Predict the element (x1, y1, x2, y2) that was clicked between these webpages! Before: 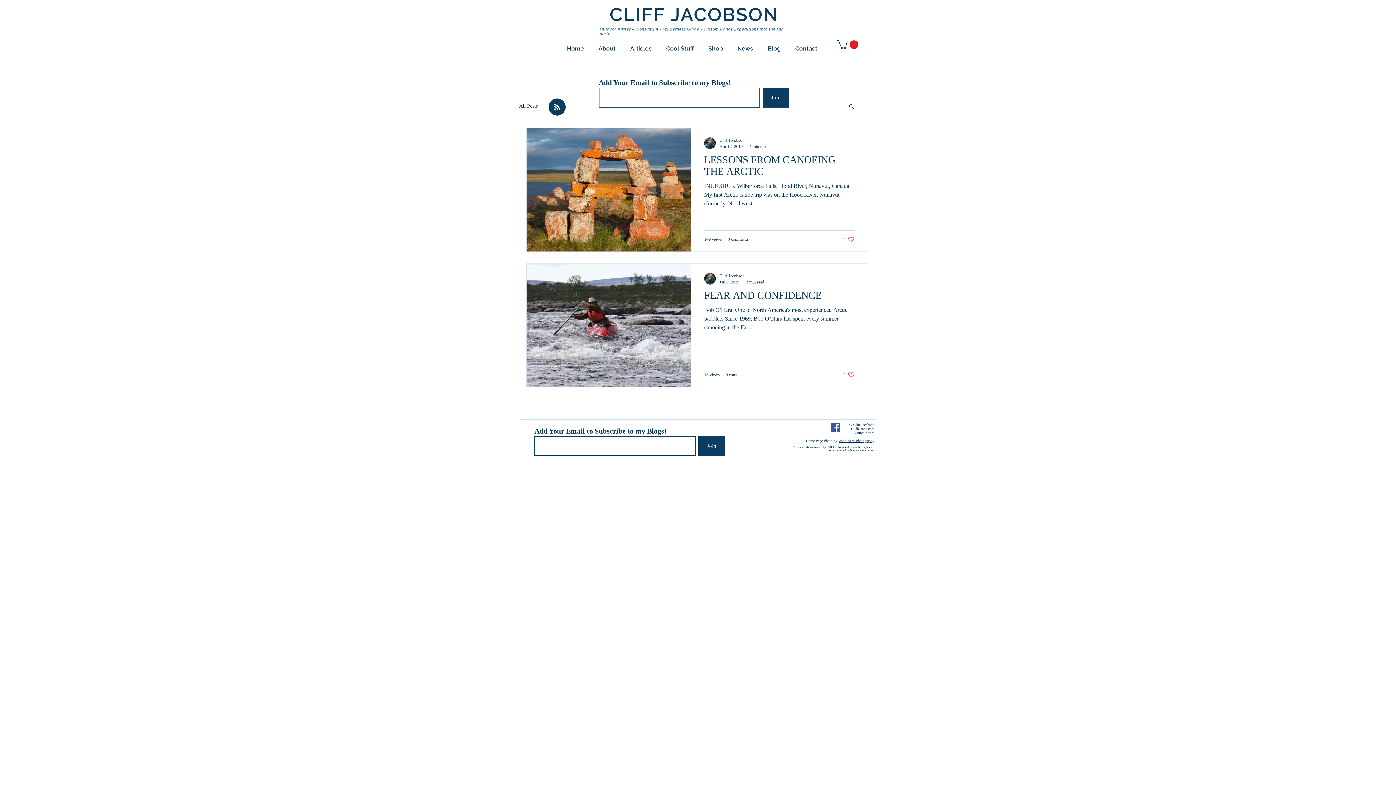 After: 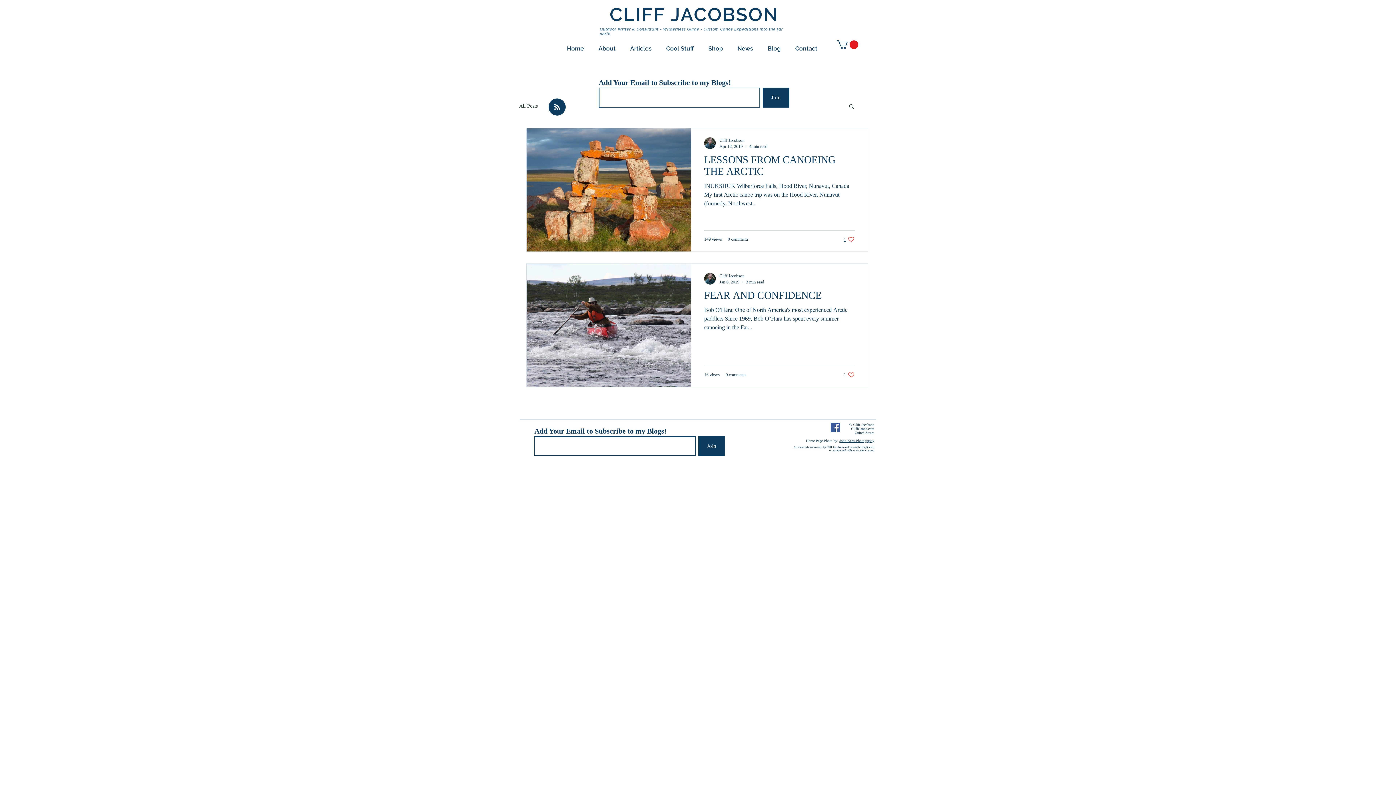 Action: bbox: (844, 236, 854, 242) label: Like post